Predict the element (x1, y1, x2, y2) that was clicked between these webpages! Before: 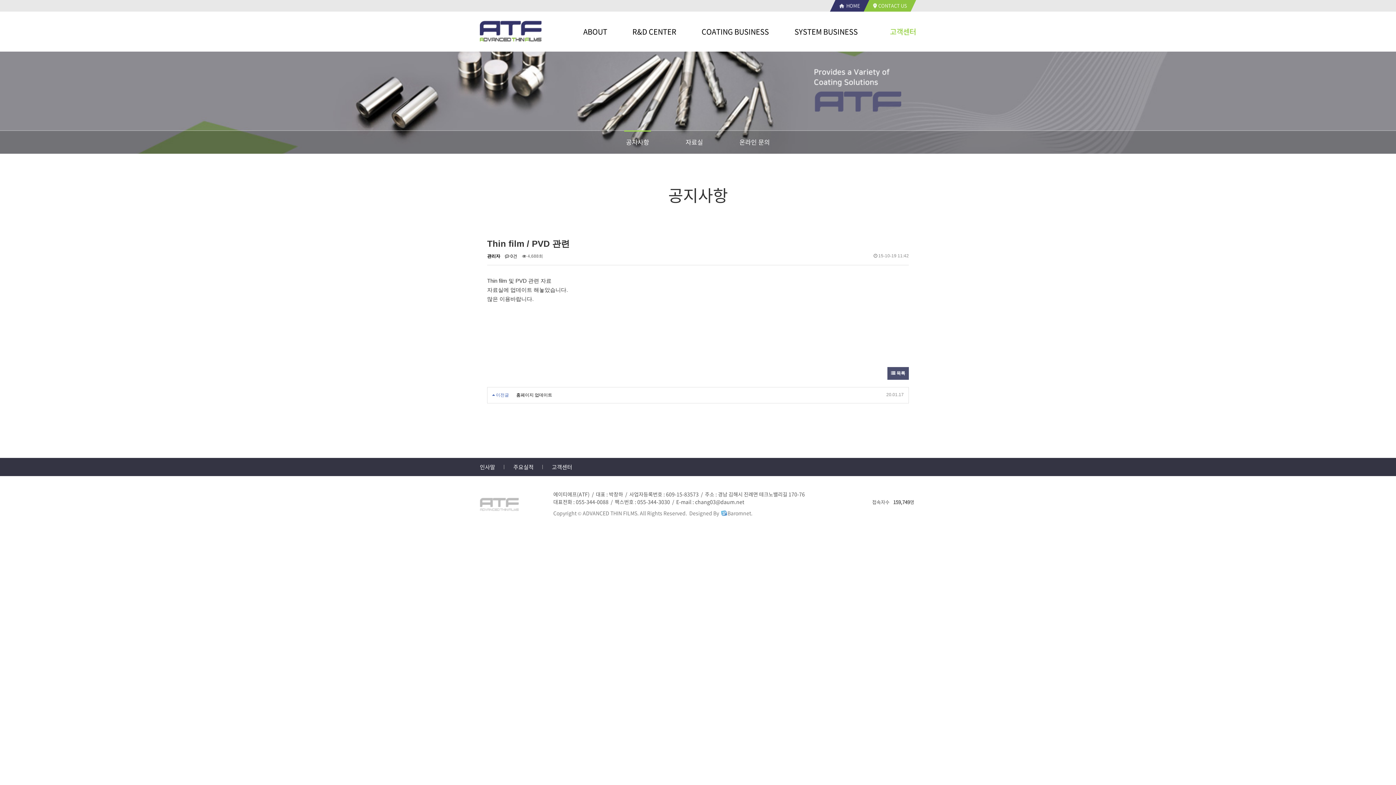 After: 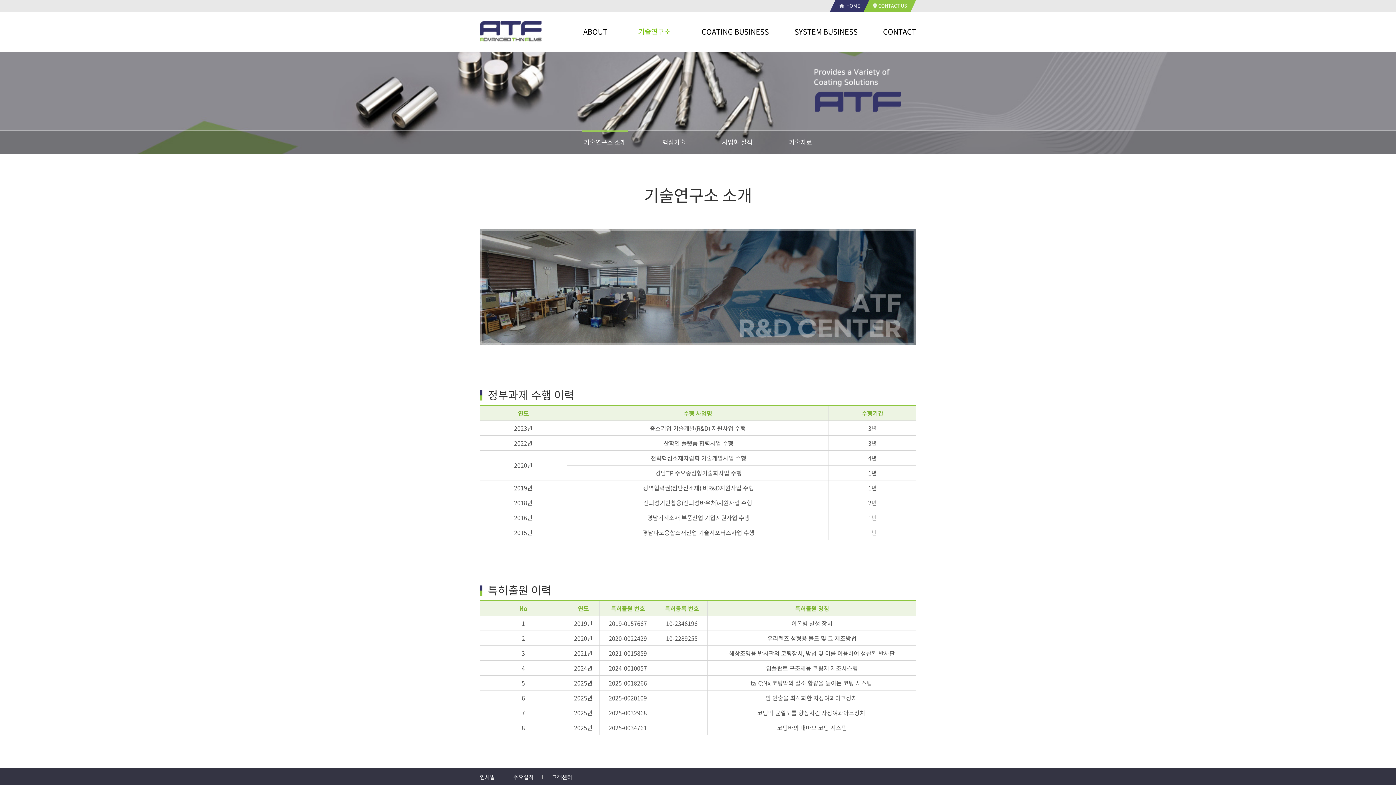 Action: label: R&D CENTER bbox: (620, 11, 689, 51)